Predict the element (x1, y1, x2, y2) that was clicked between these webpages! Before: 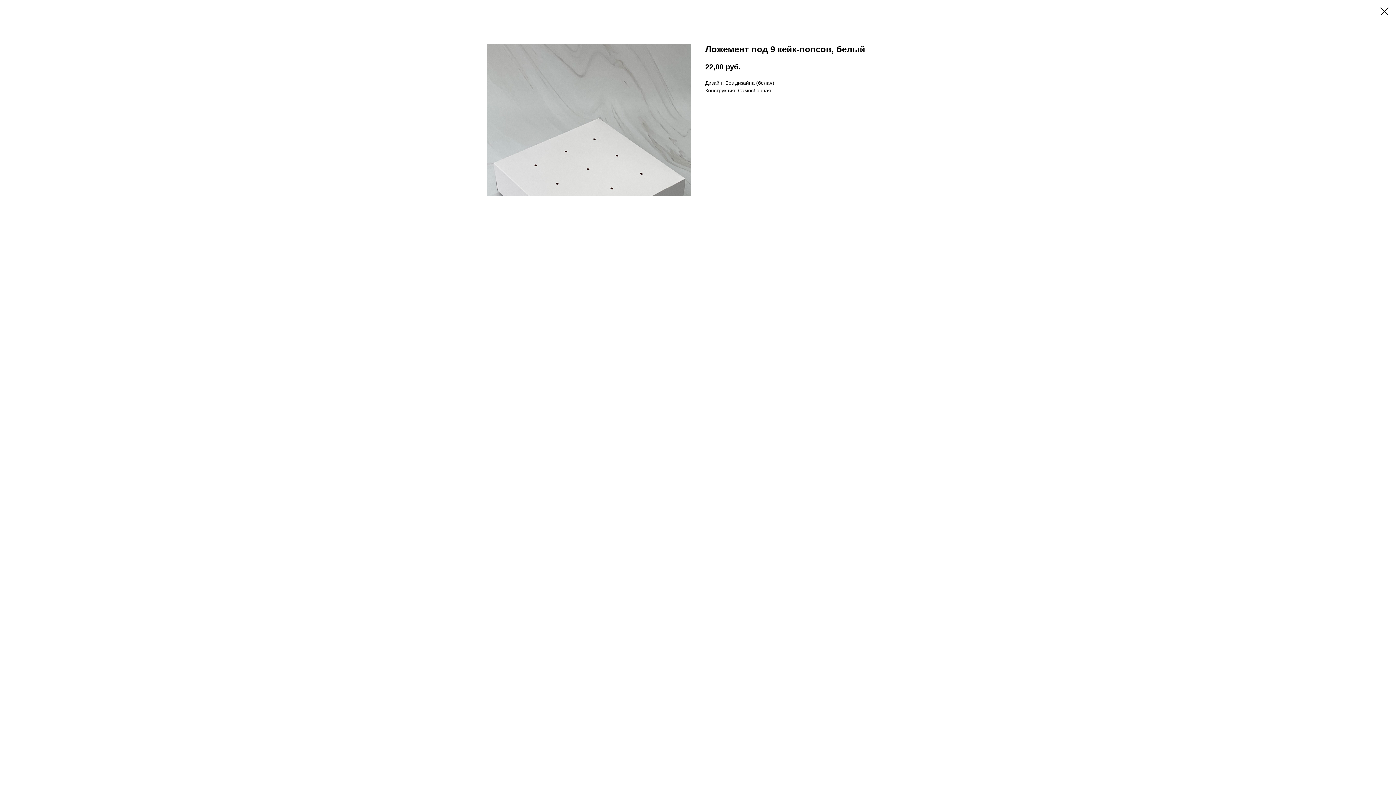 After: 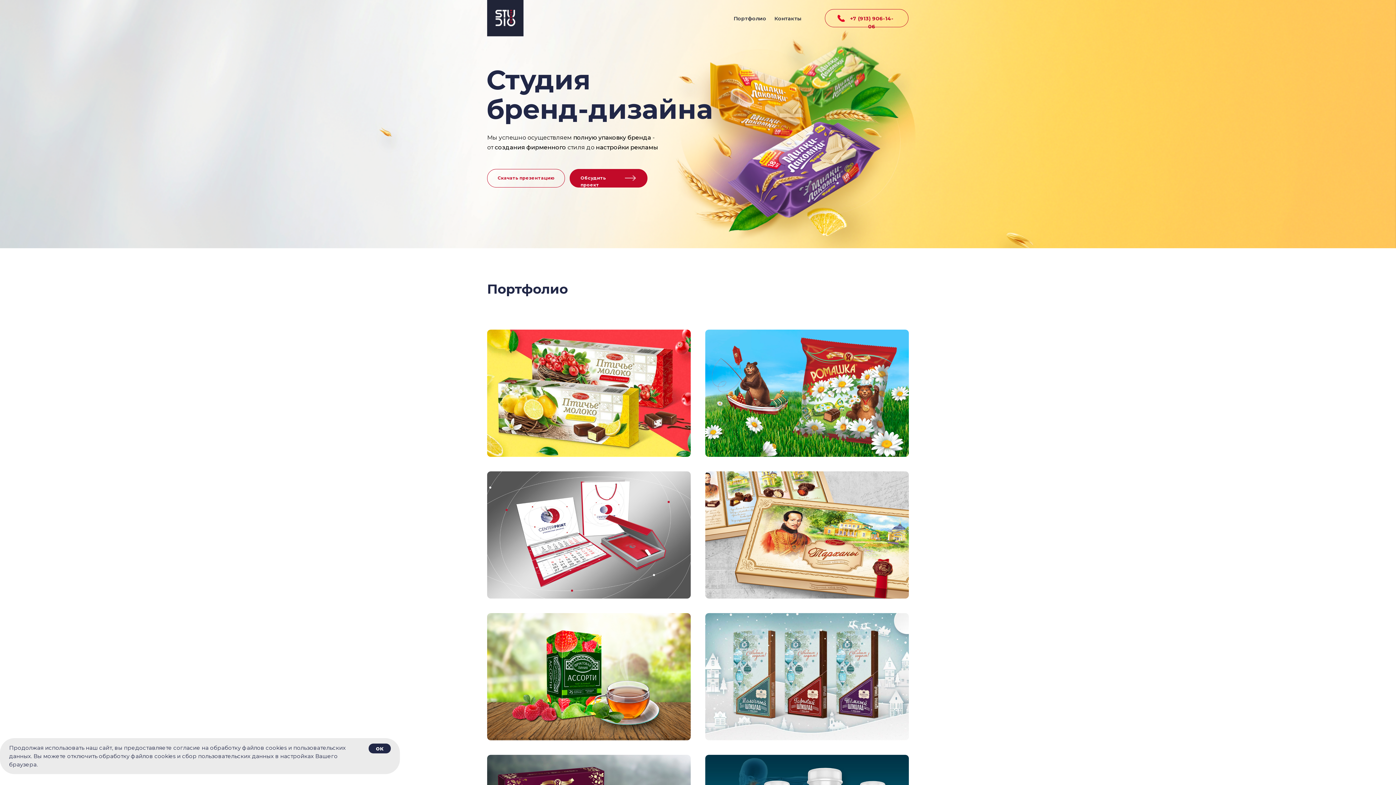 Action: bbox: (1380, 7, 1389, 15)